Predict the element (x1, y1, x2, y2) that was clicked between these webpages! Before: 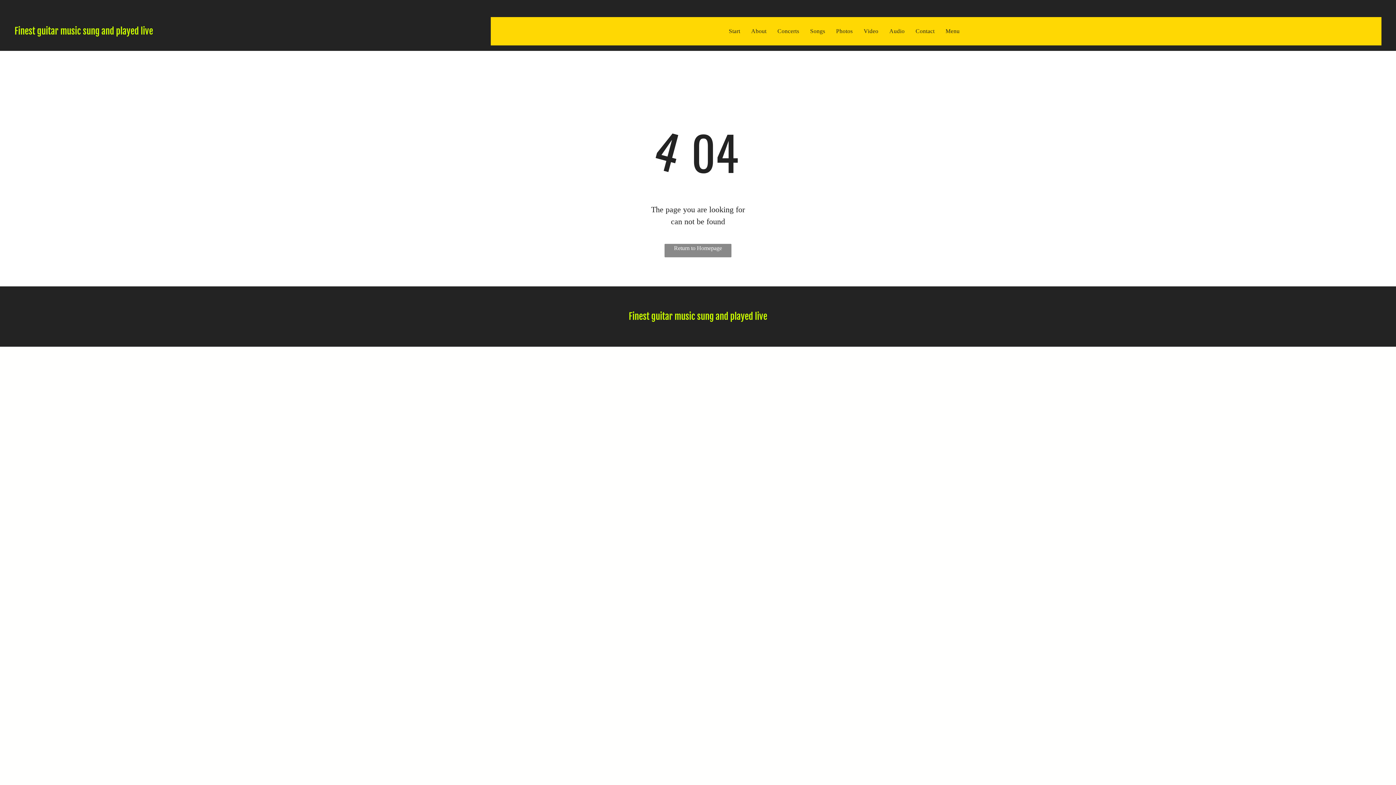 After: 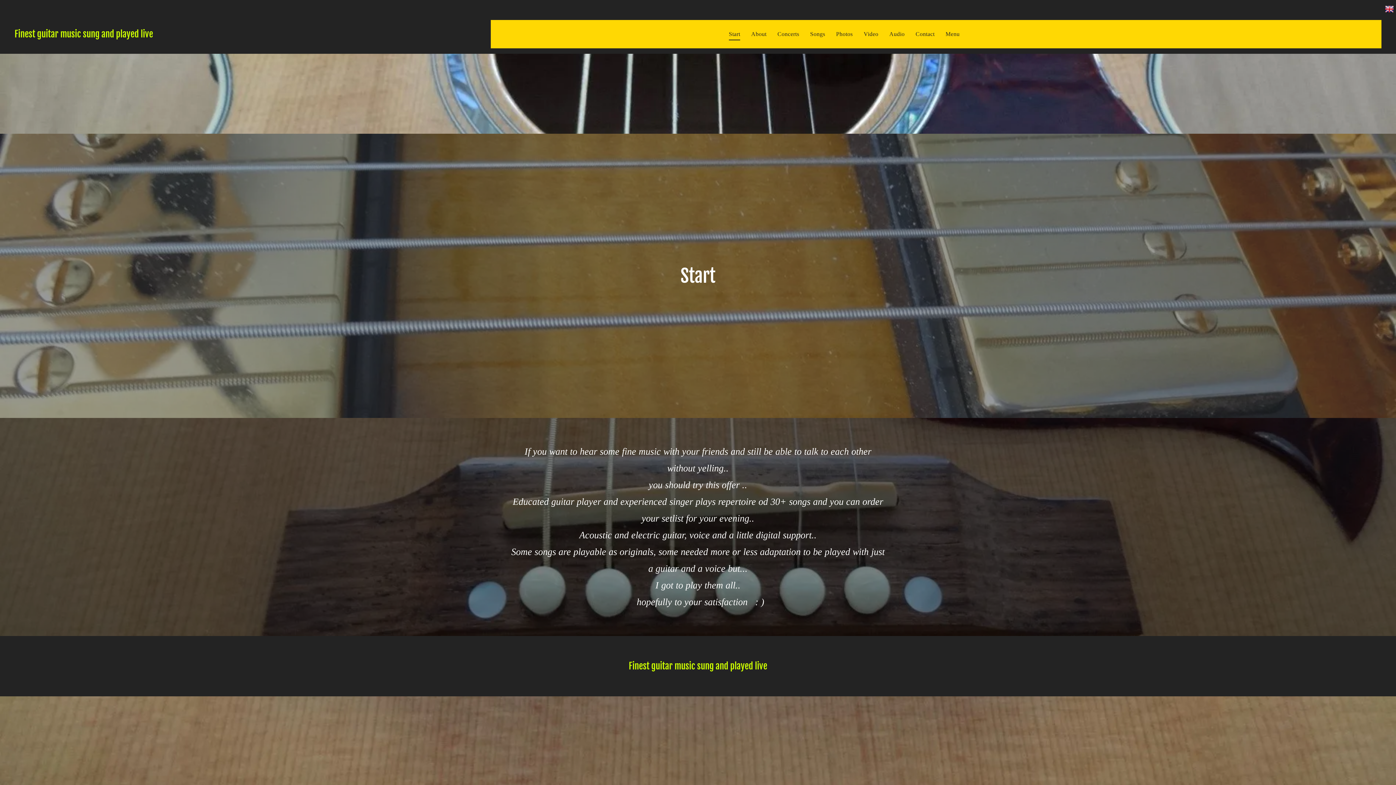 Action: label: Menu bbox: (940, 25, 965, 37)